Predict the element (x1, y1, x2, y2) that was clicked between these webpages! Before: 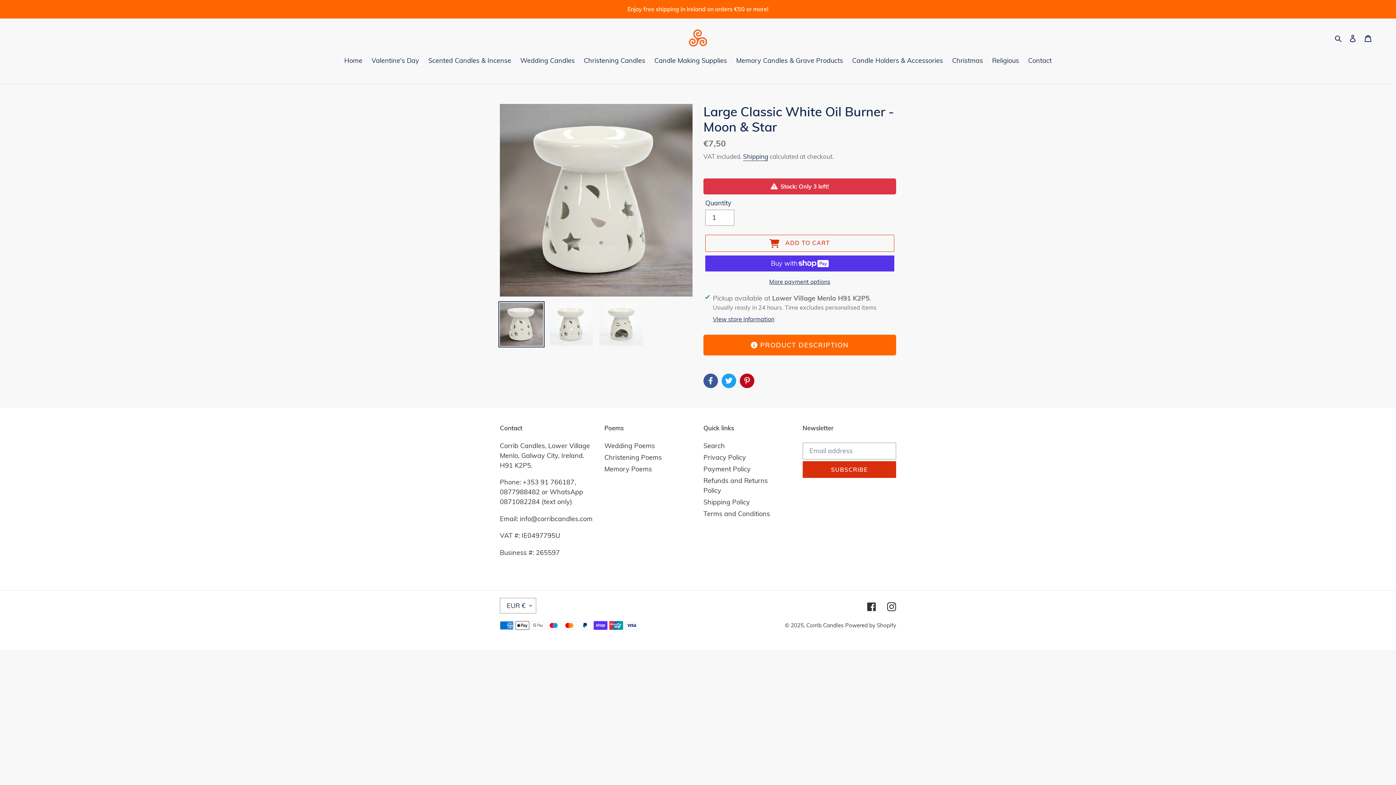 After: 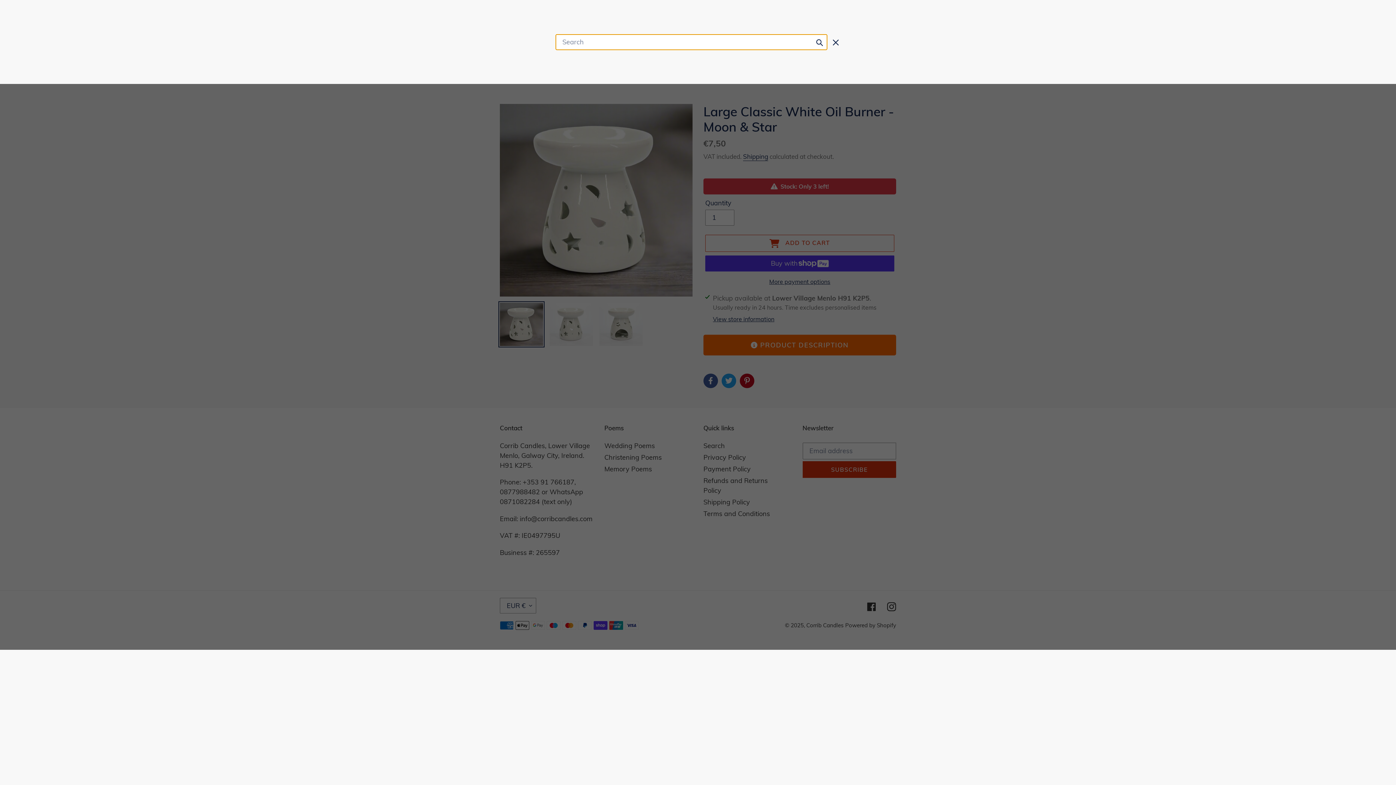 Action: label: Search bbox: (1332, 32, 1345, 43)